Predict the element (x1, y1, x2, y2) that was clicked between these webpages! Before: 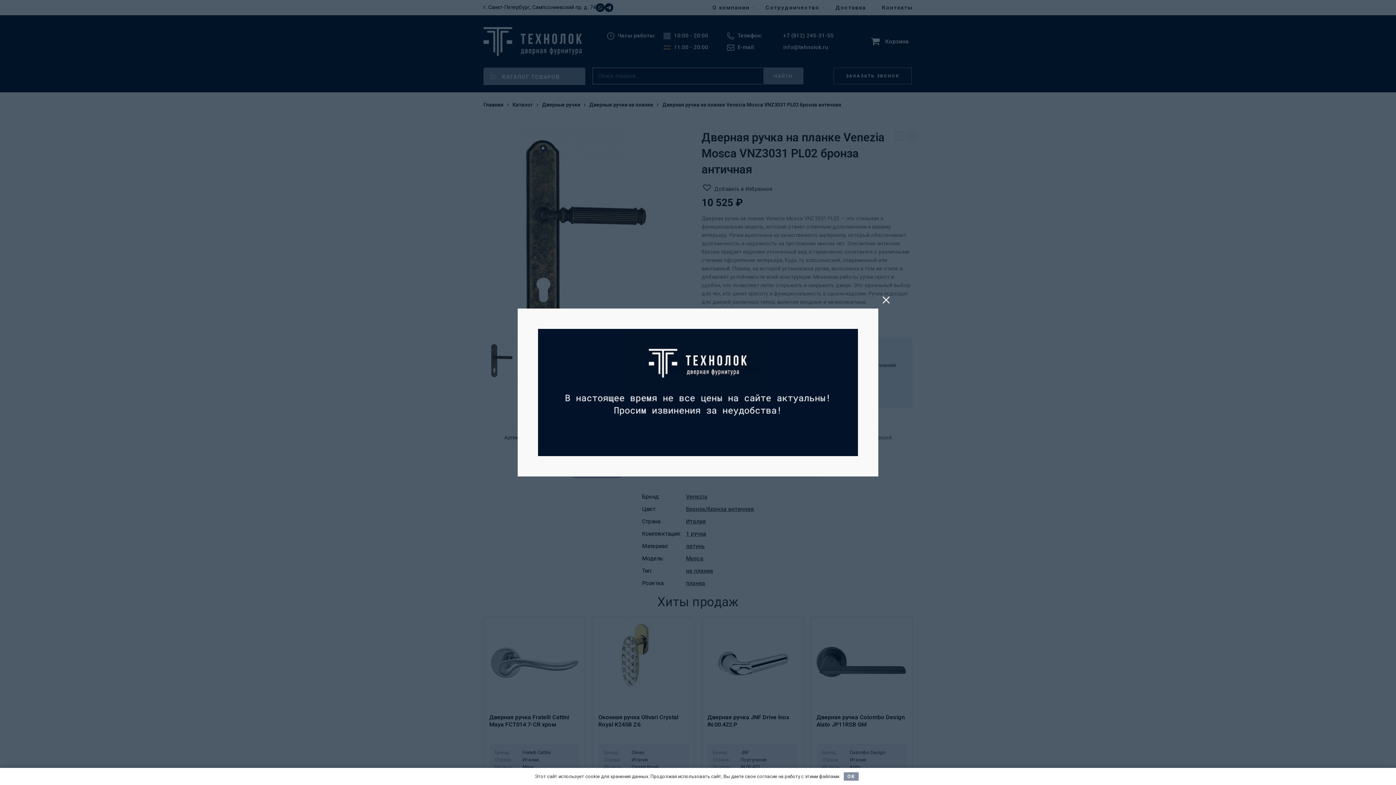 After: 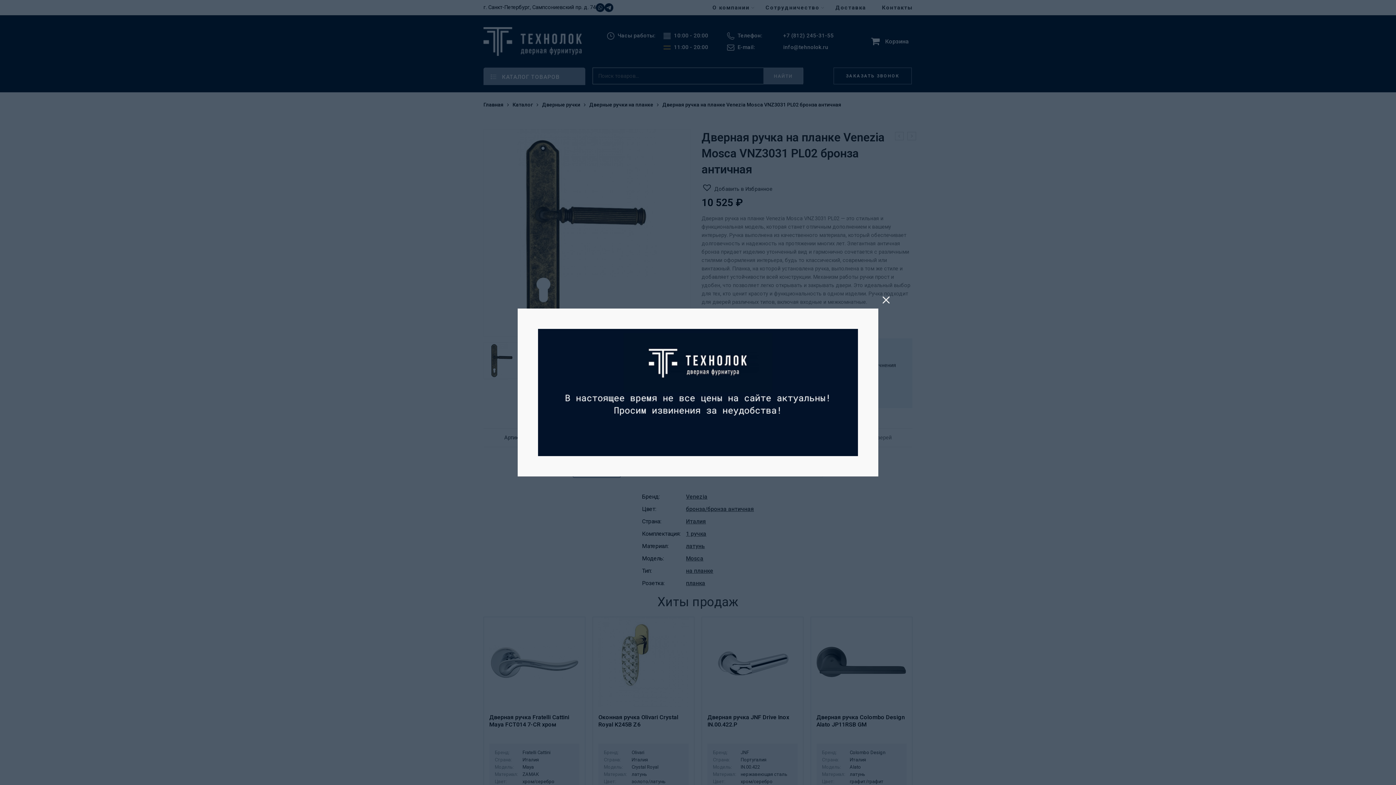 Action: bbox: (843, 772, 859, 781) label: OK